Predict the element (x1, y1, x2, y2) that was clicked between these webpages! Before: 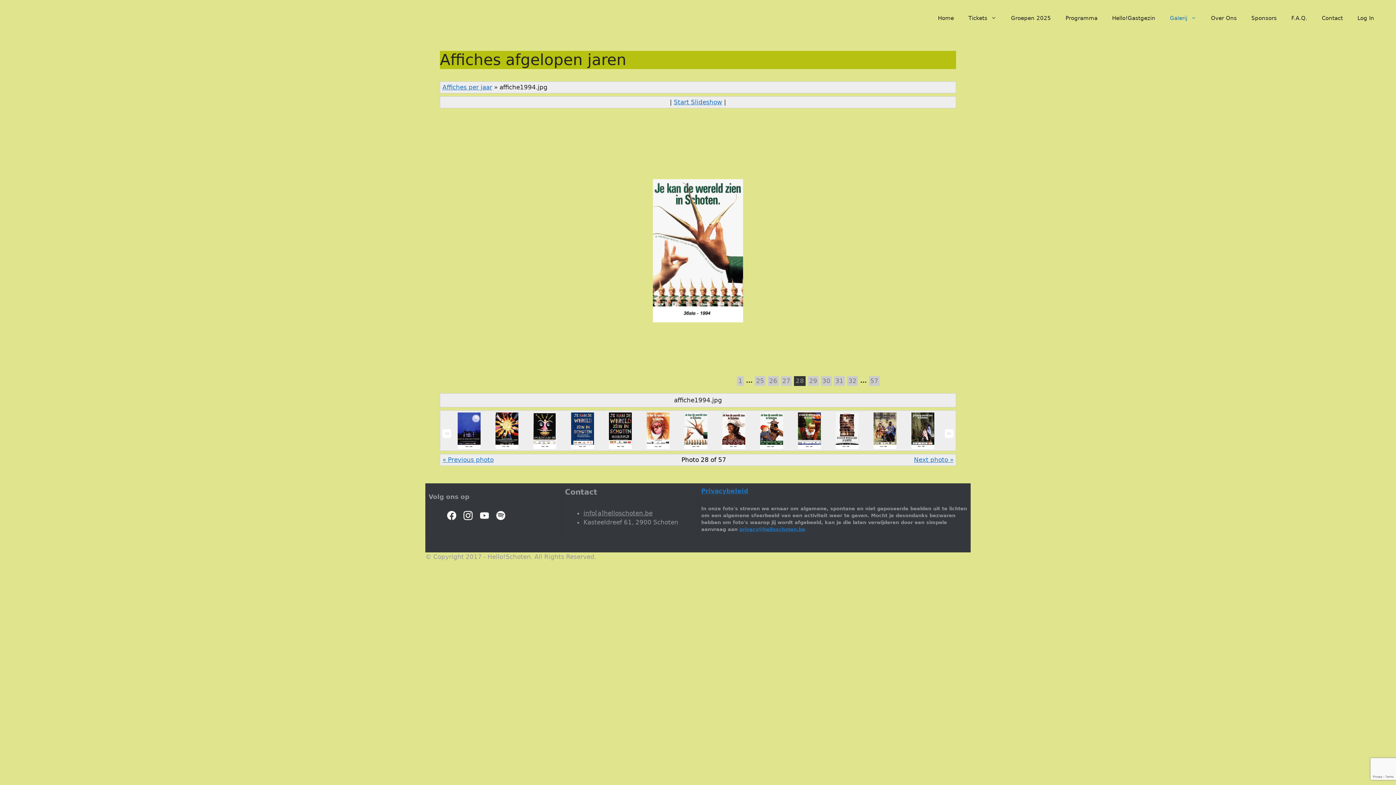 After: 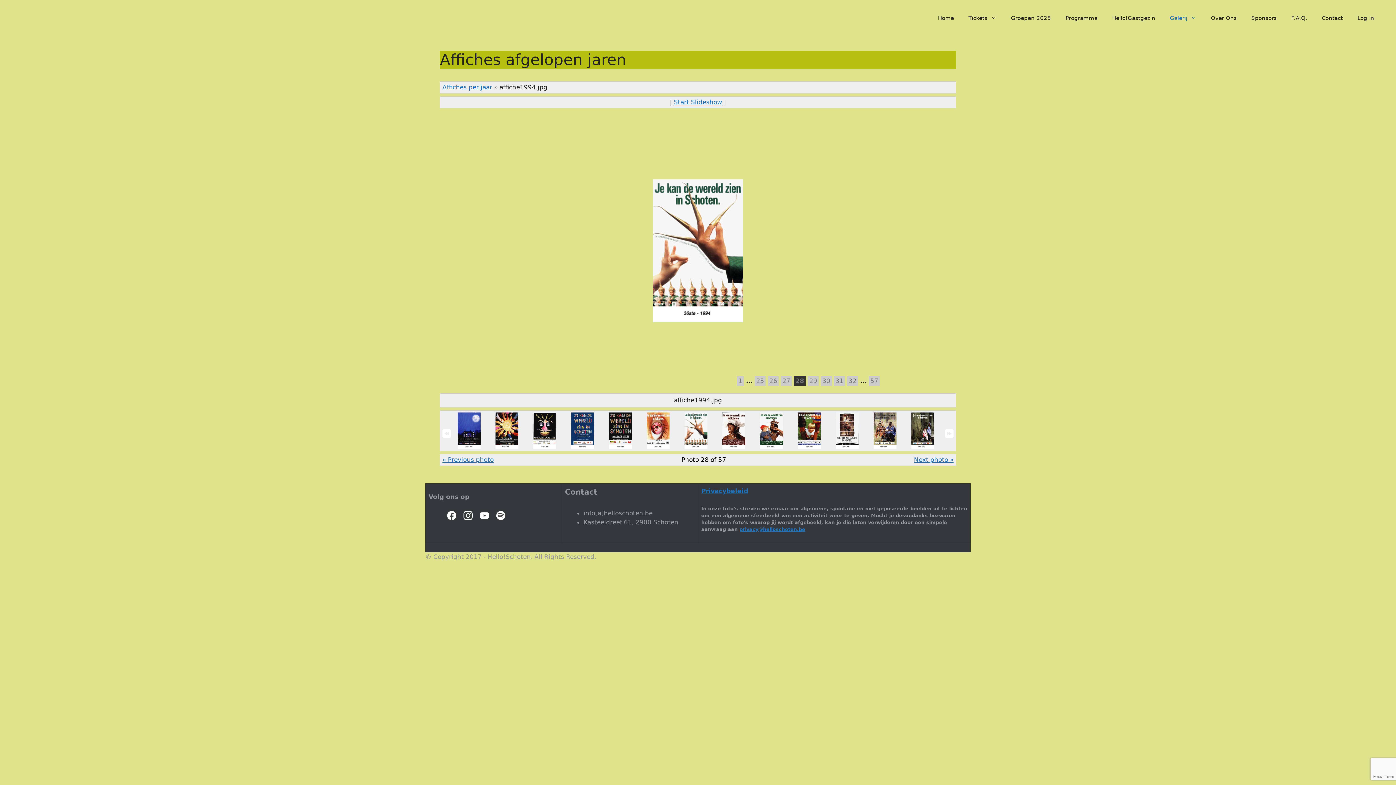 Action: bbox: (463, 516, 472, 523)